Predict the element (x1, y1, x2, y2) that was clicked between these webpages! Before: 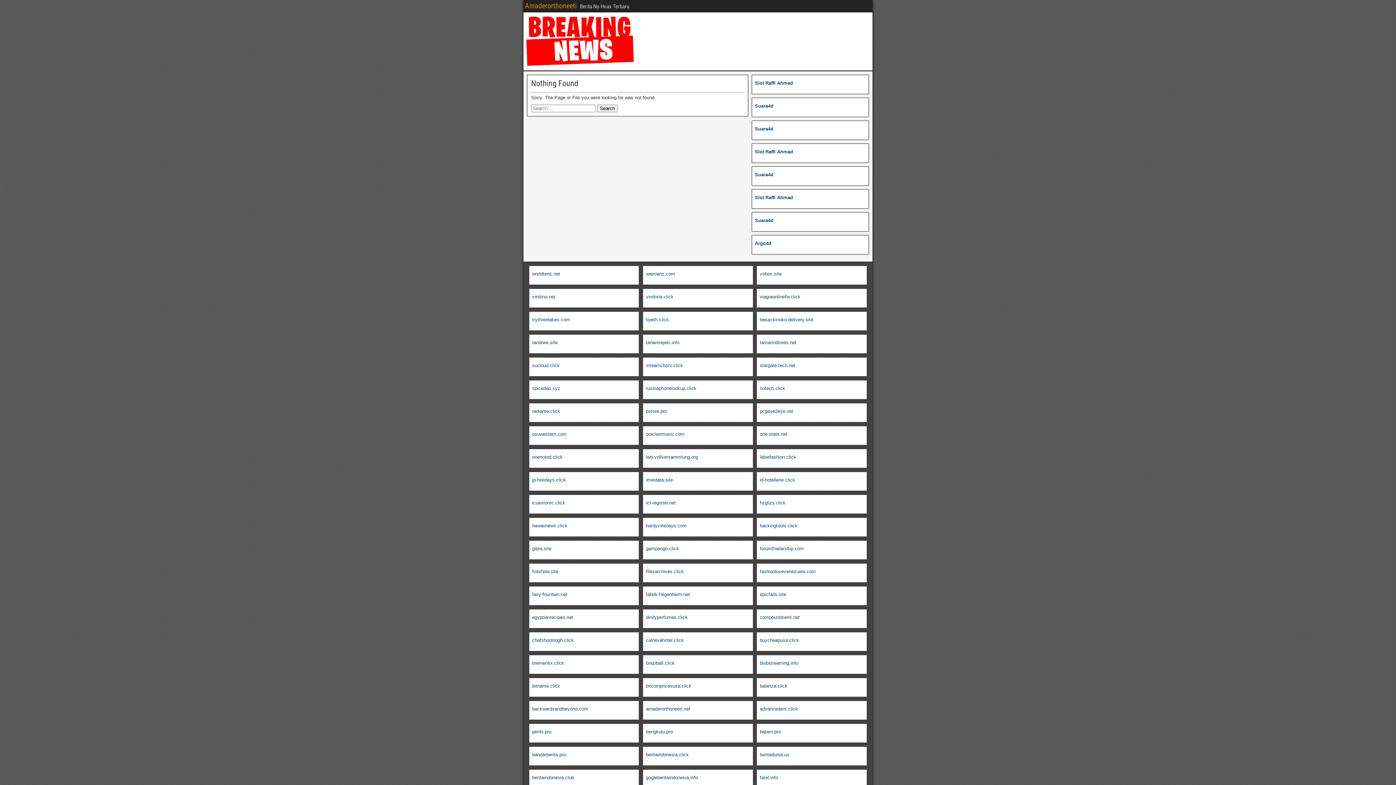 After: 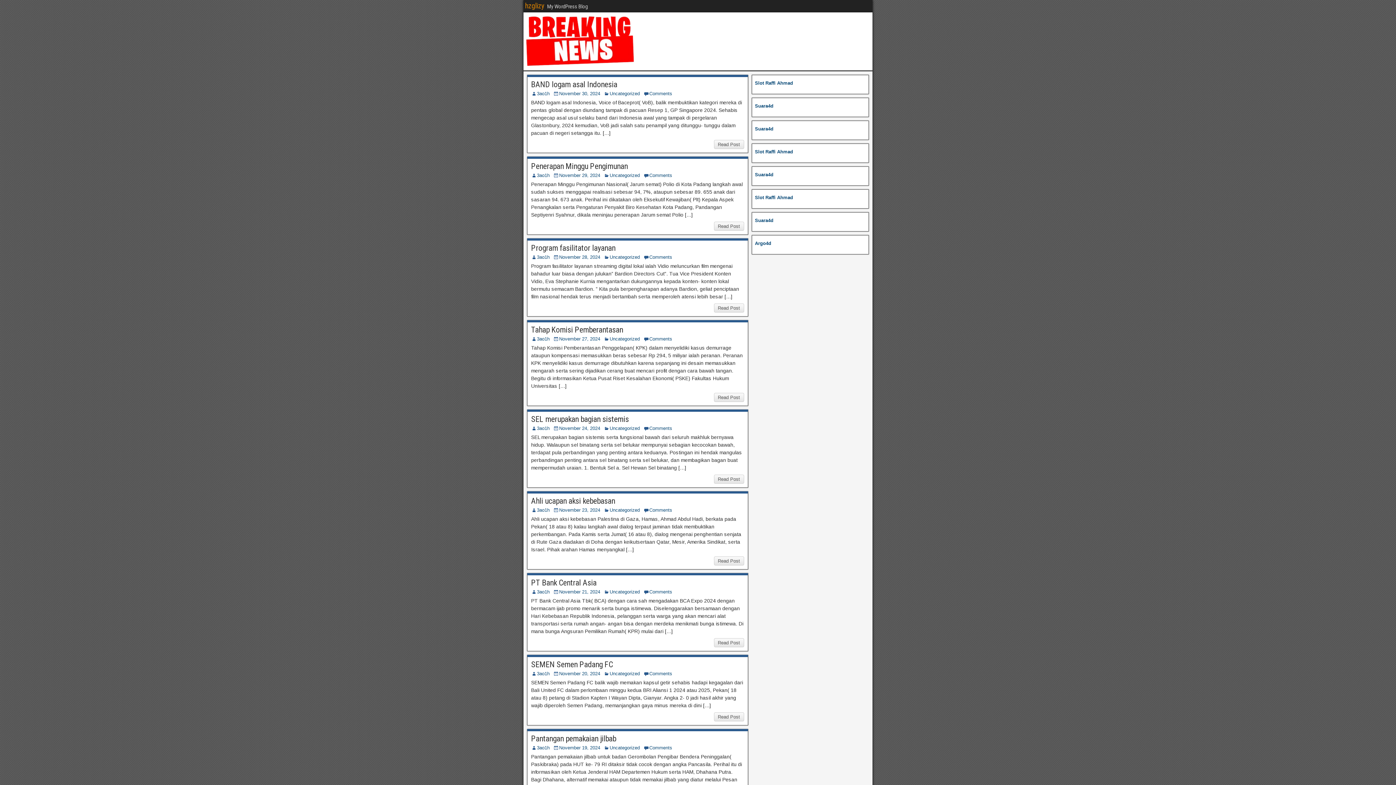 Action: bbox: (760, 500, 785, 505) label: hzglizy.click